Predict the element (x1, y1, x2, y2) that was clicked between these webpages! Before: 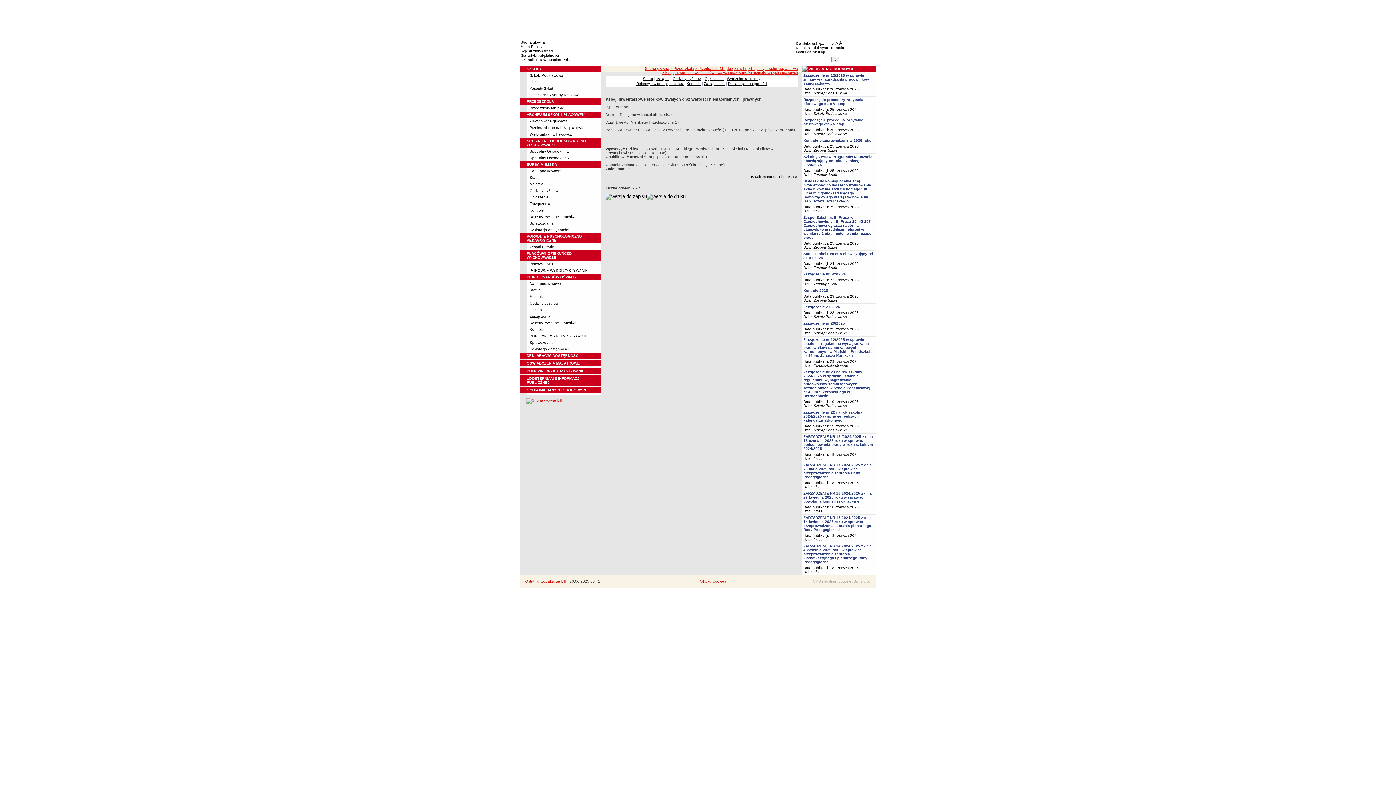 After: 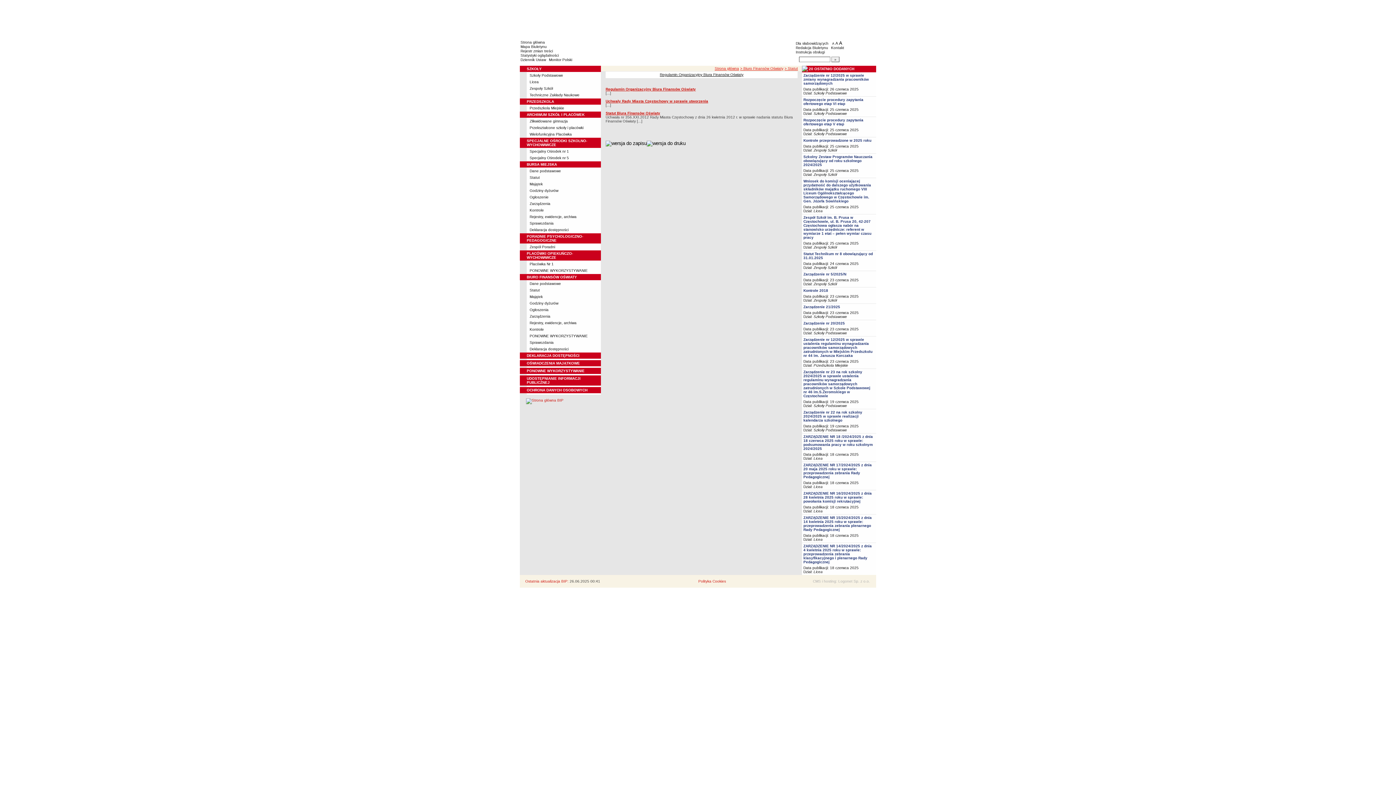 Action: bbox: (529, 288, 540, 292) label: Statut